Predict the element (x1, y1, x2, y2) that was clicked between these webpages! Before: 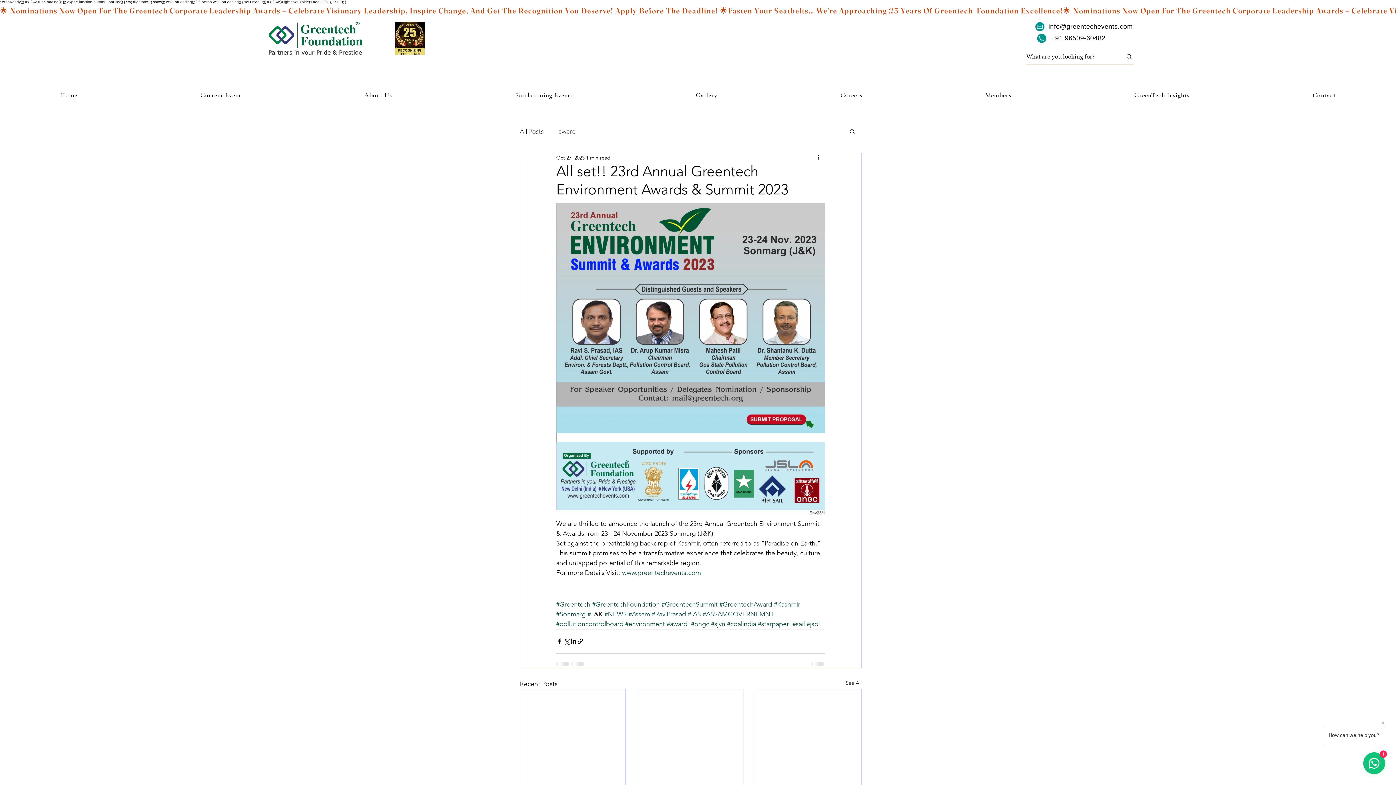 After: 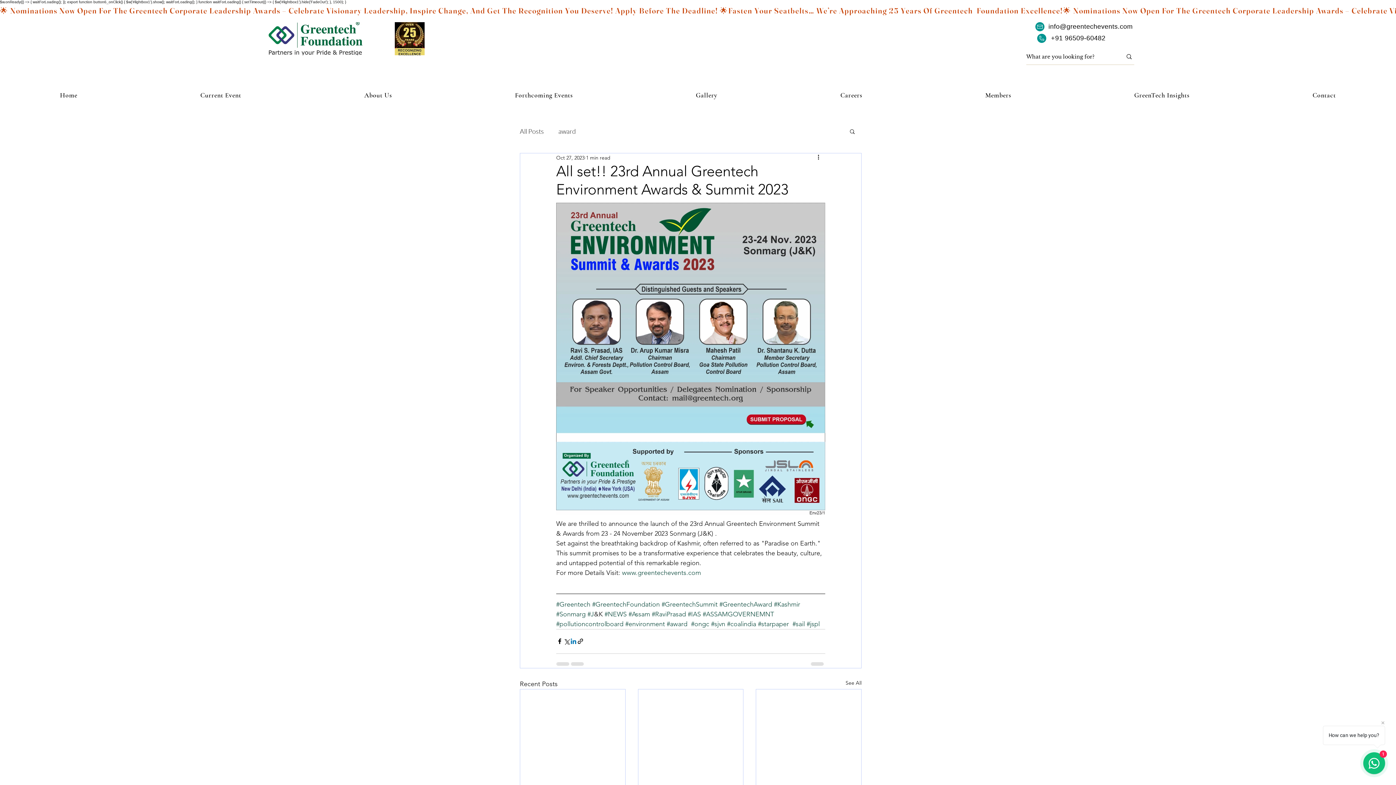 Action: label: Share via LinkedIn bbox: (570, 638, 577, 645)